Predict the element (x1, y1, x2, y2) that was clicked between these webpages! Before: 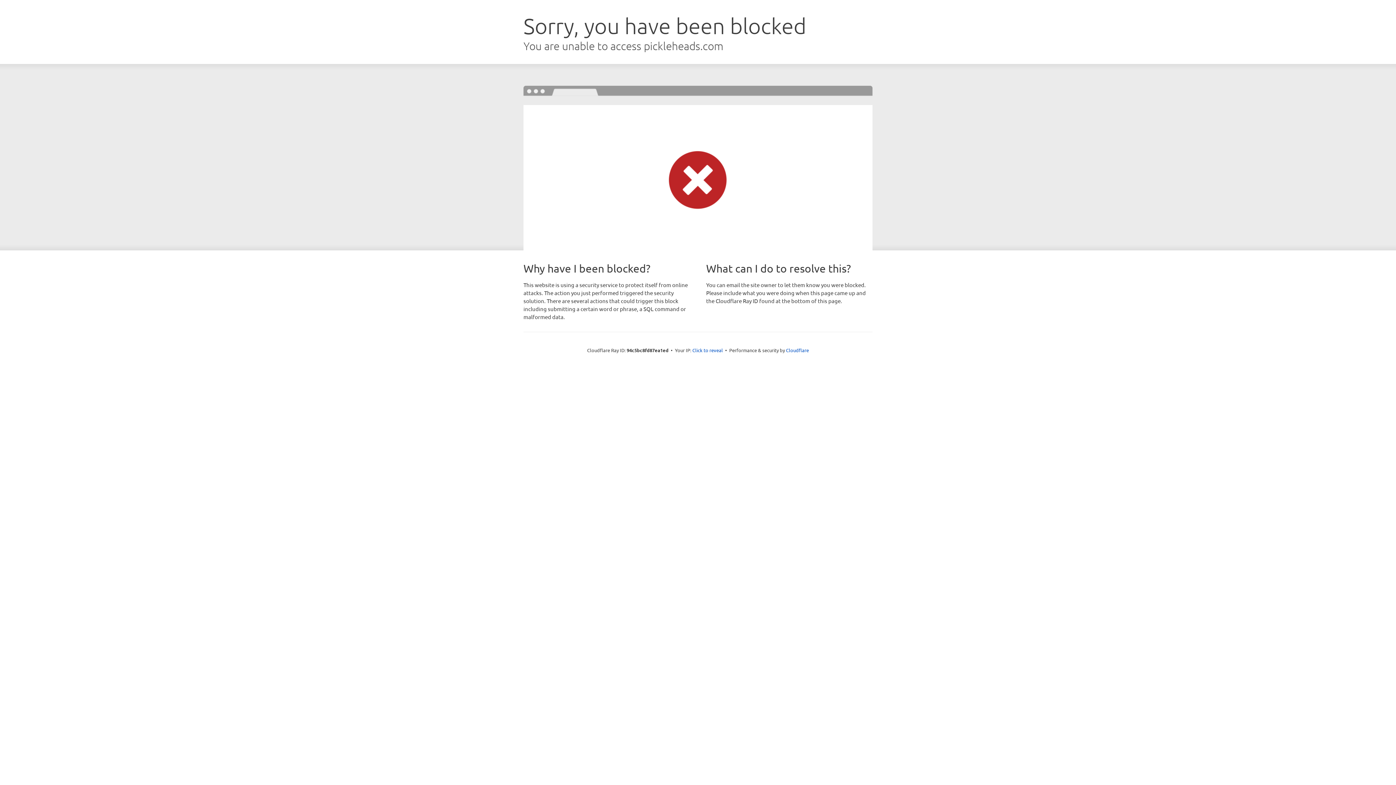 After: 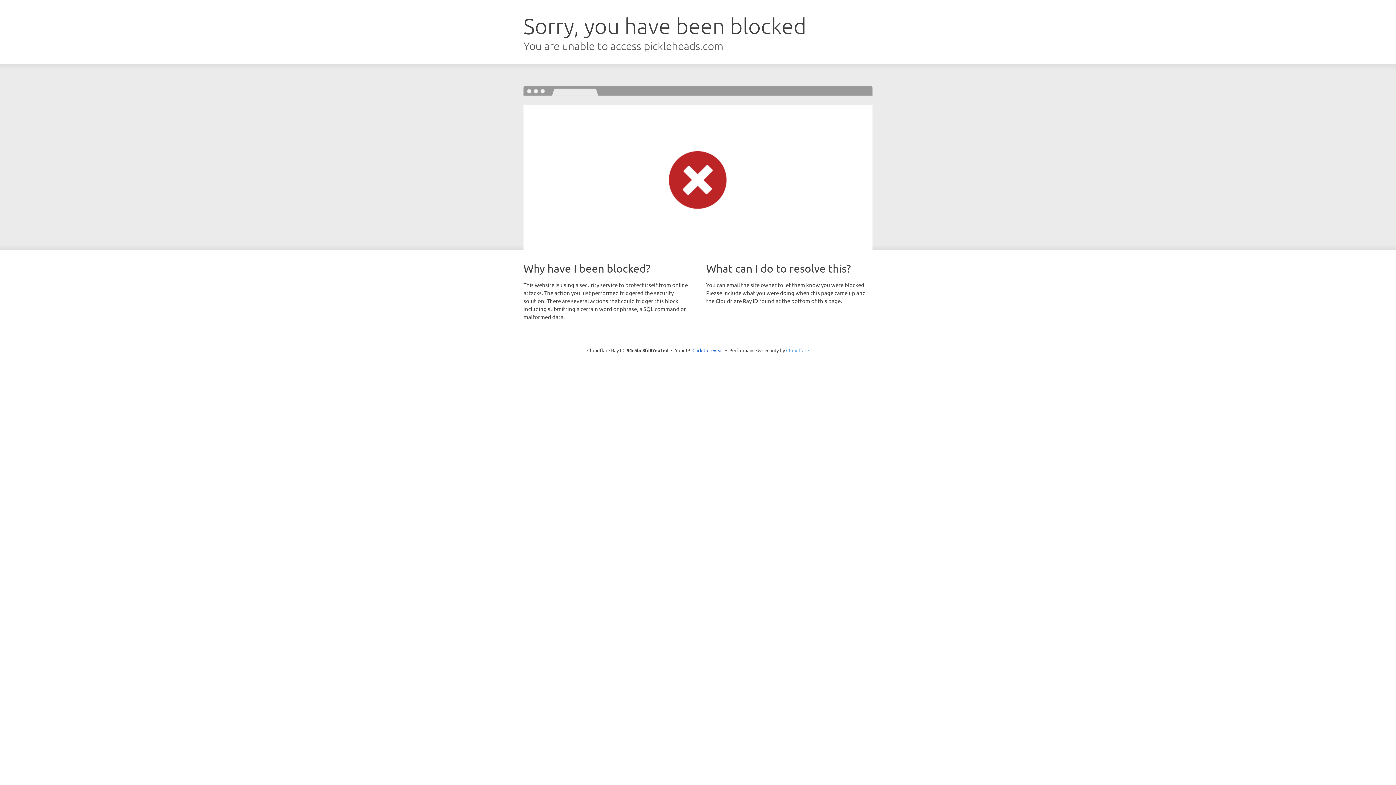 Action: bbox: (786, 347, 809, 353) label: Cloudflare